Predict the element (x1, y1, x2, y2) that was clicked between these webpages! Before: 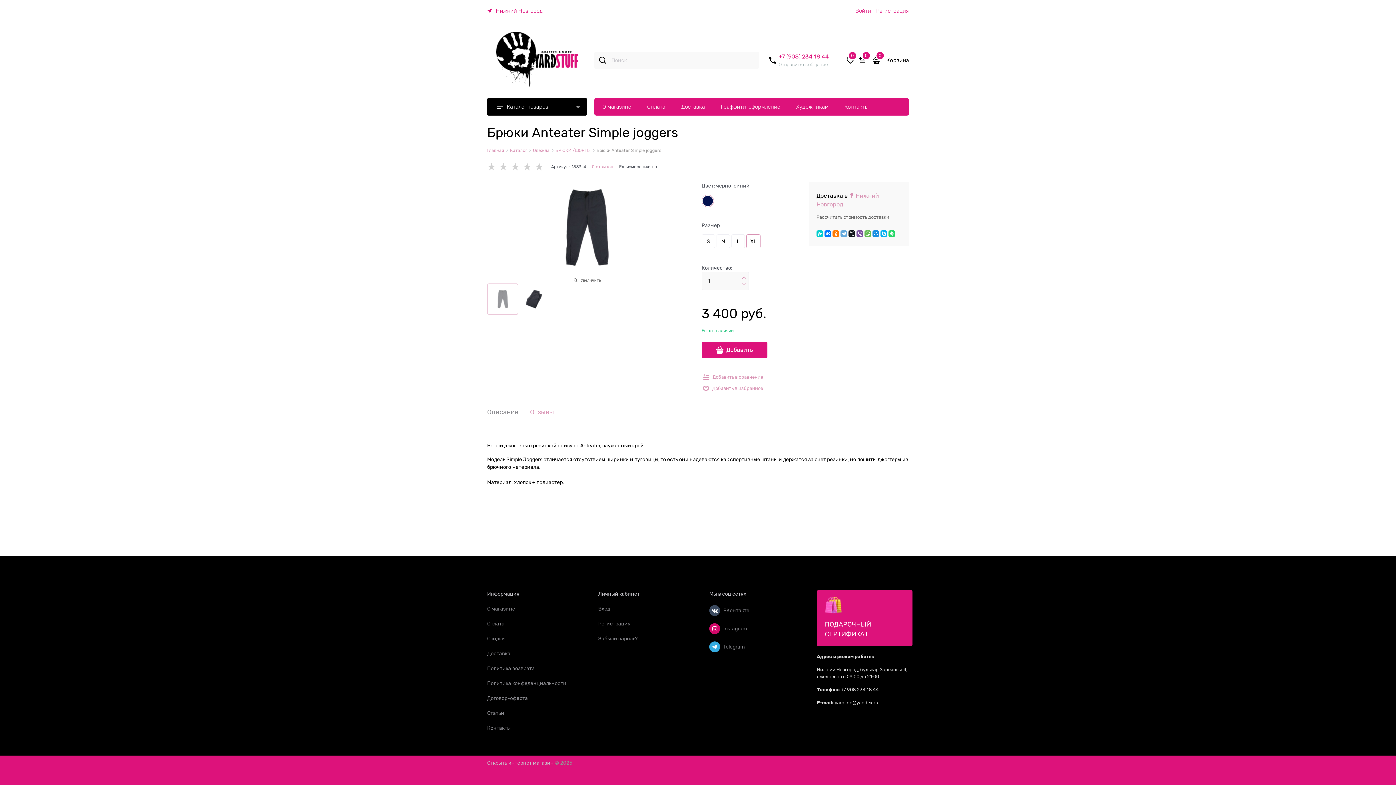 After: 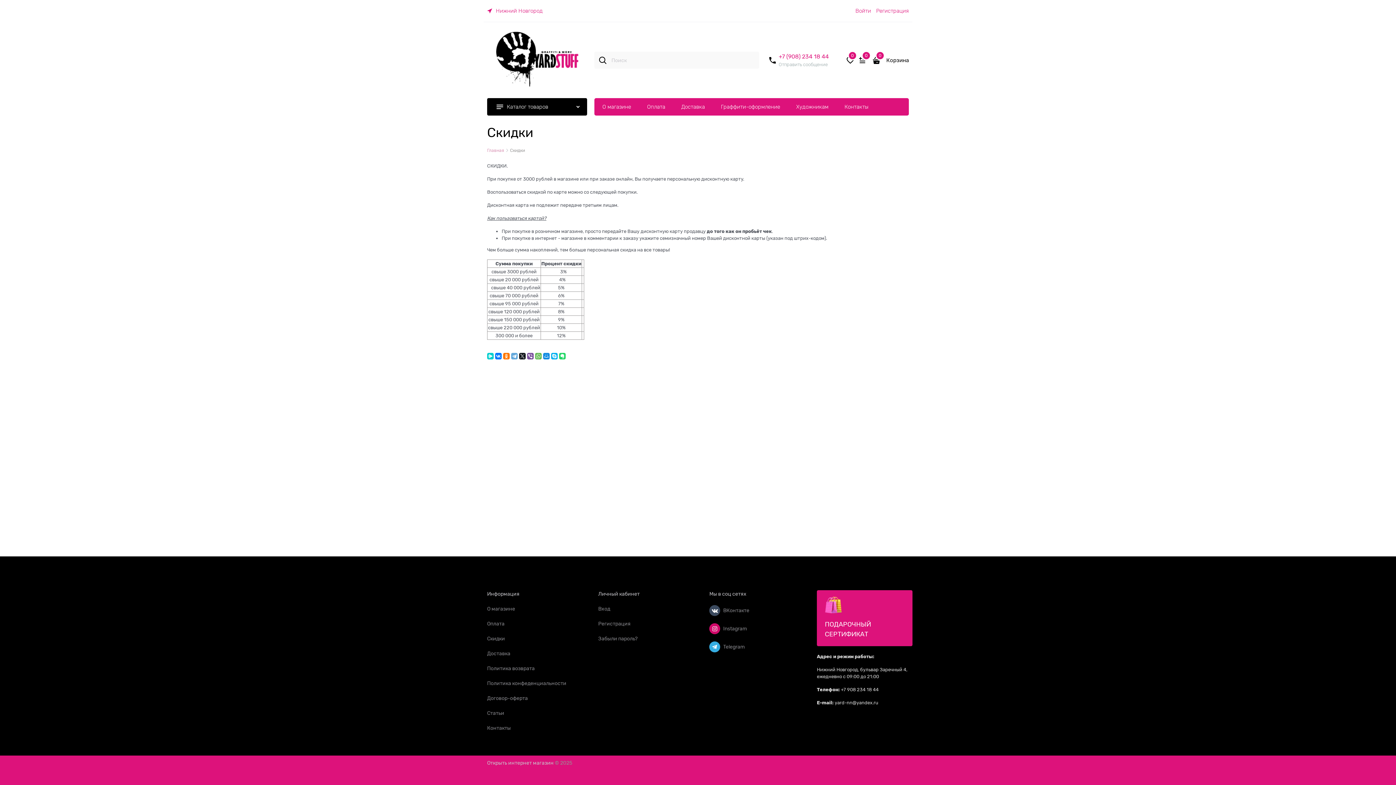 Action: label: Скидки bbox: (487, 636, 505, 641)